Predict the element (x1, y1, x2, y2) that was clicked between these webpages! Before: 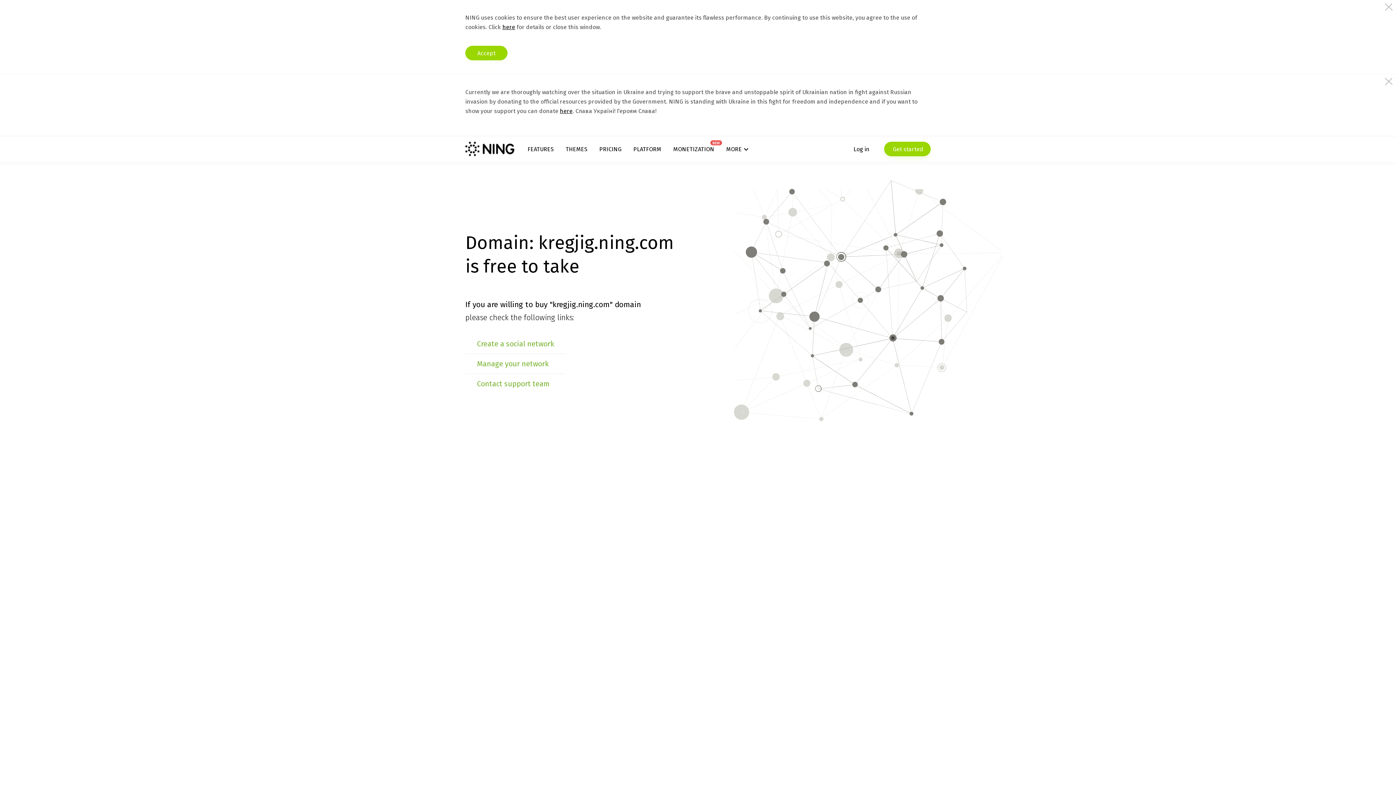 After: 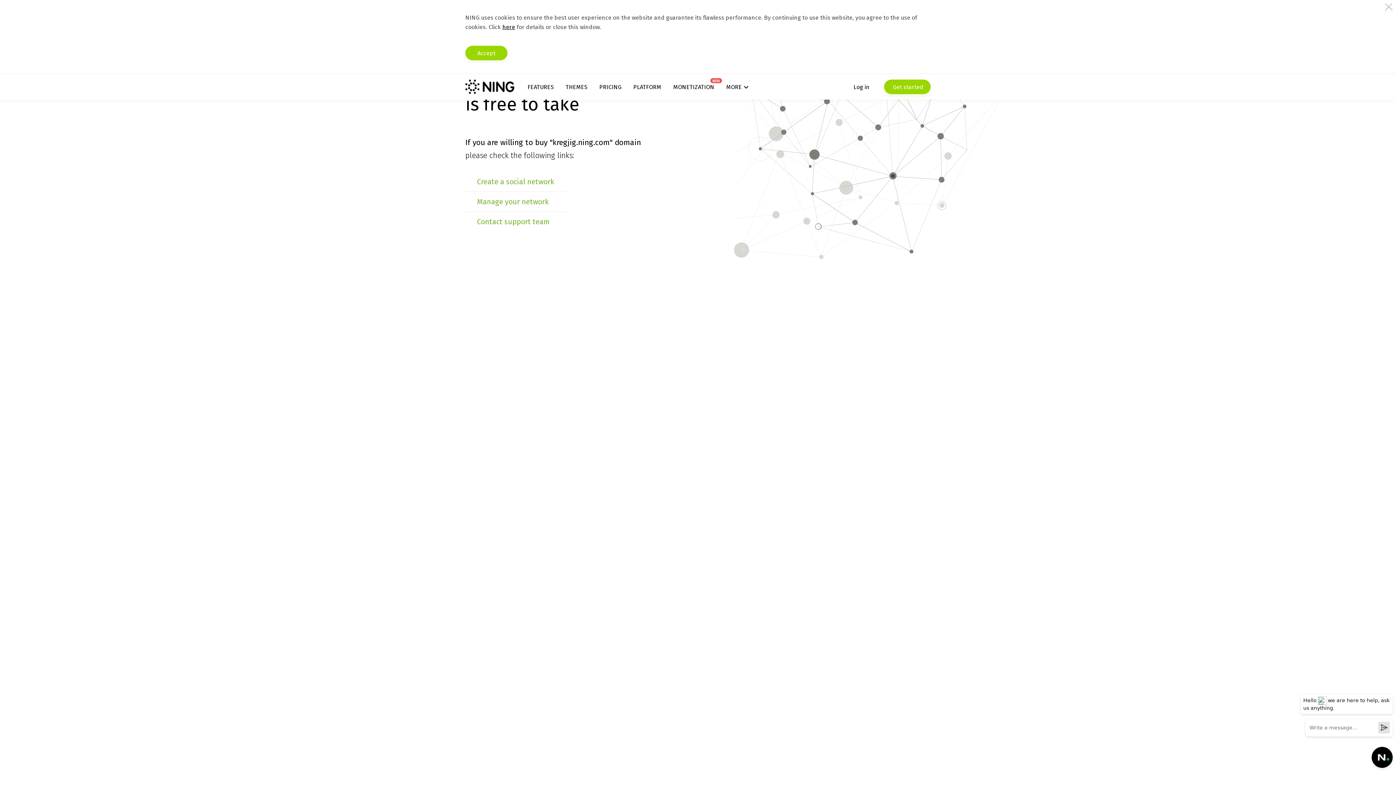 Action: bbox: (560, 107, 572, 114) label: here